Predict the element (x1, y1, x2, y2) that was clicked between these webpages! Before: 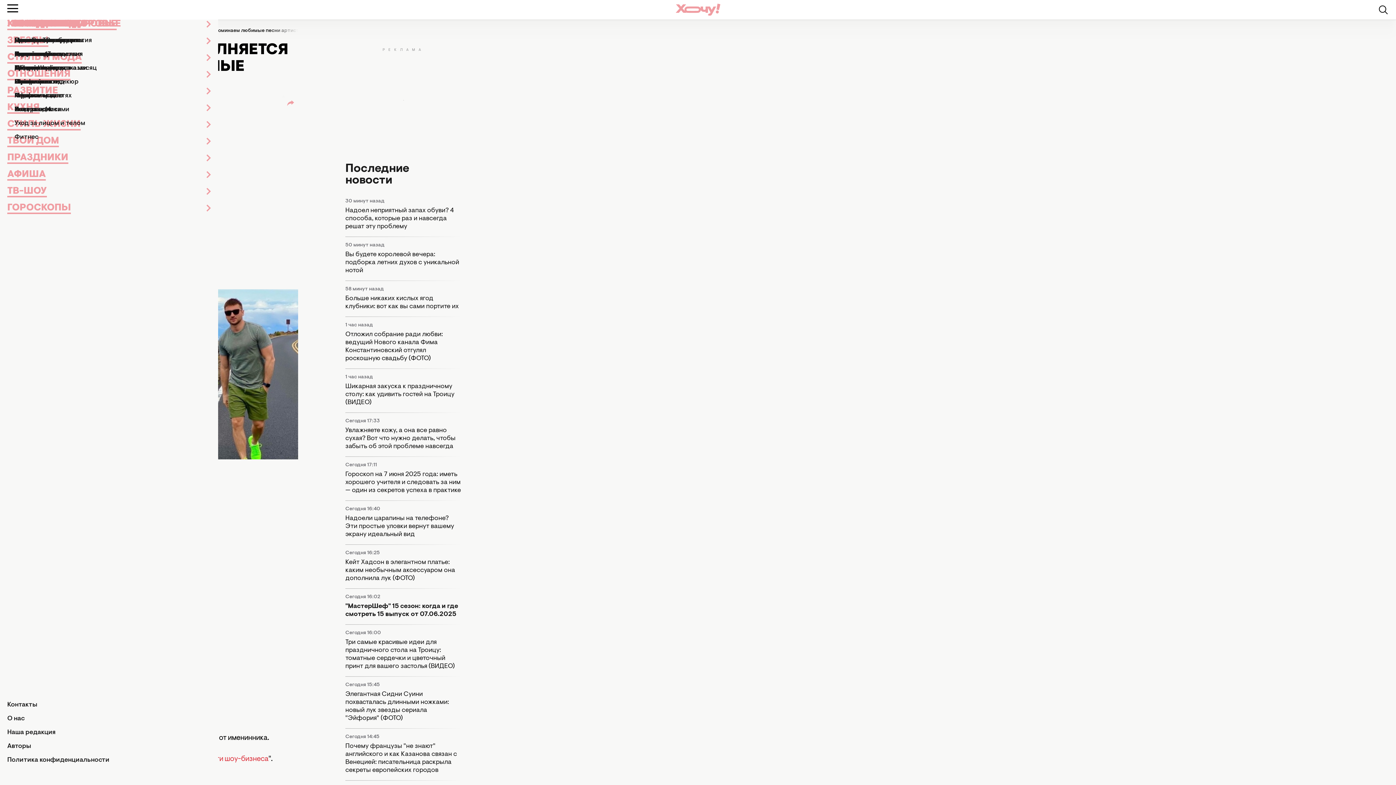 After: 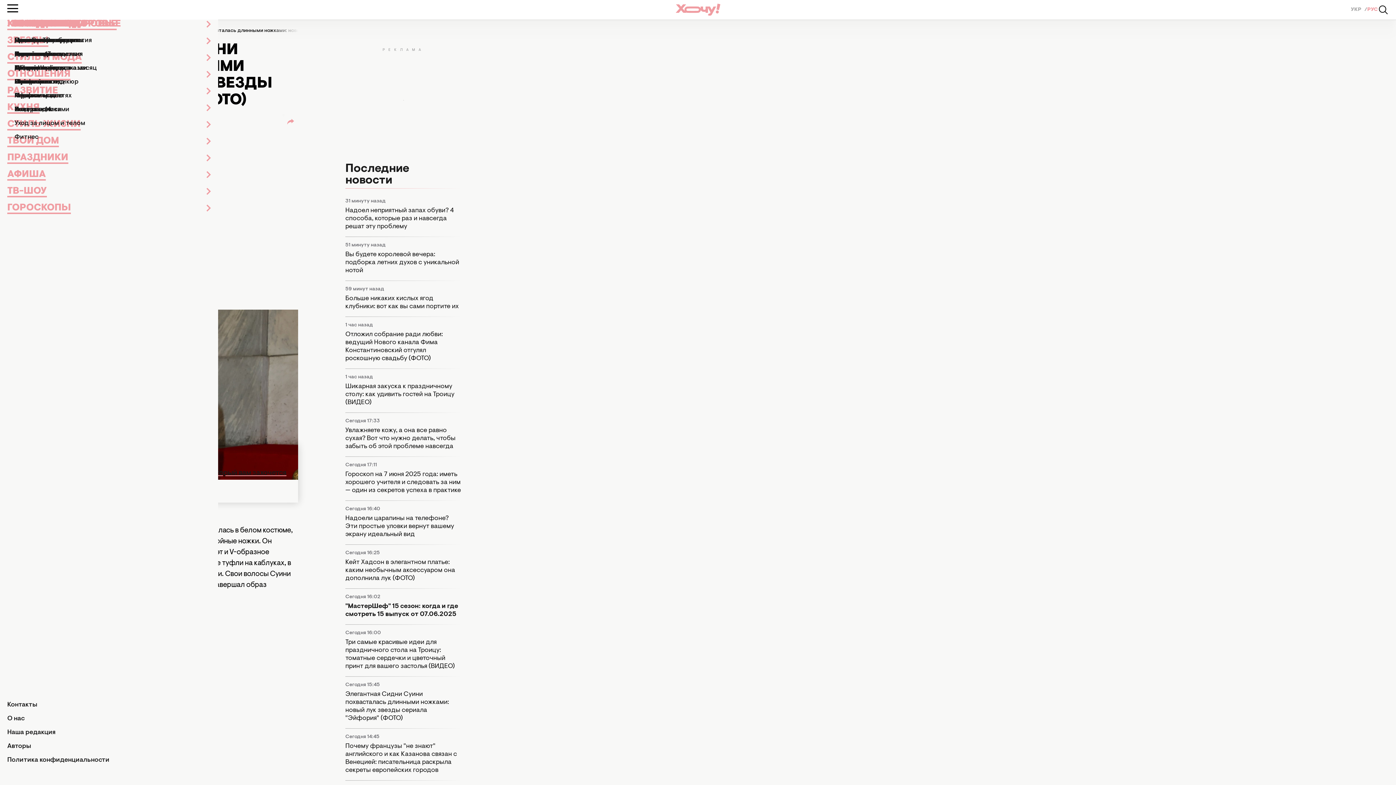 Action: label: Элегантная Сидни Суини похвасталась длинными ножками: новый лук звезды сериала "Эйфория" (ФОТО) bbox: (345, 690, 461, 722)